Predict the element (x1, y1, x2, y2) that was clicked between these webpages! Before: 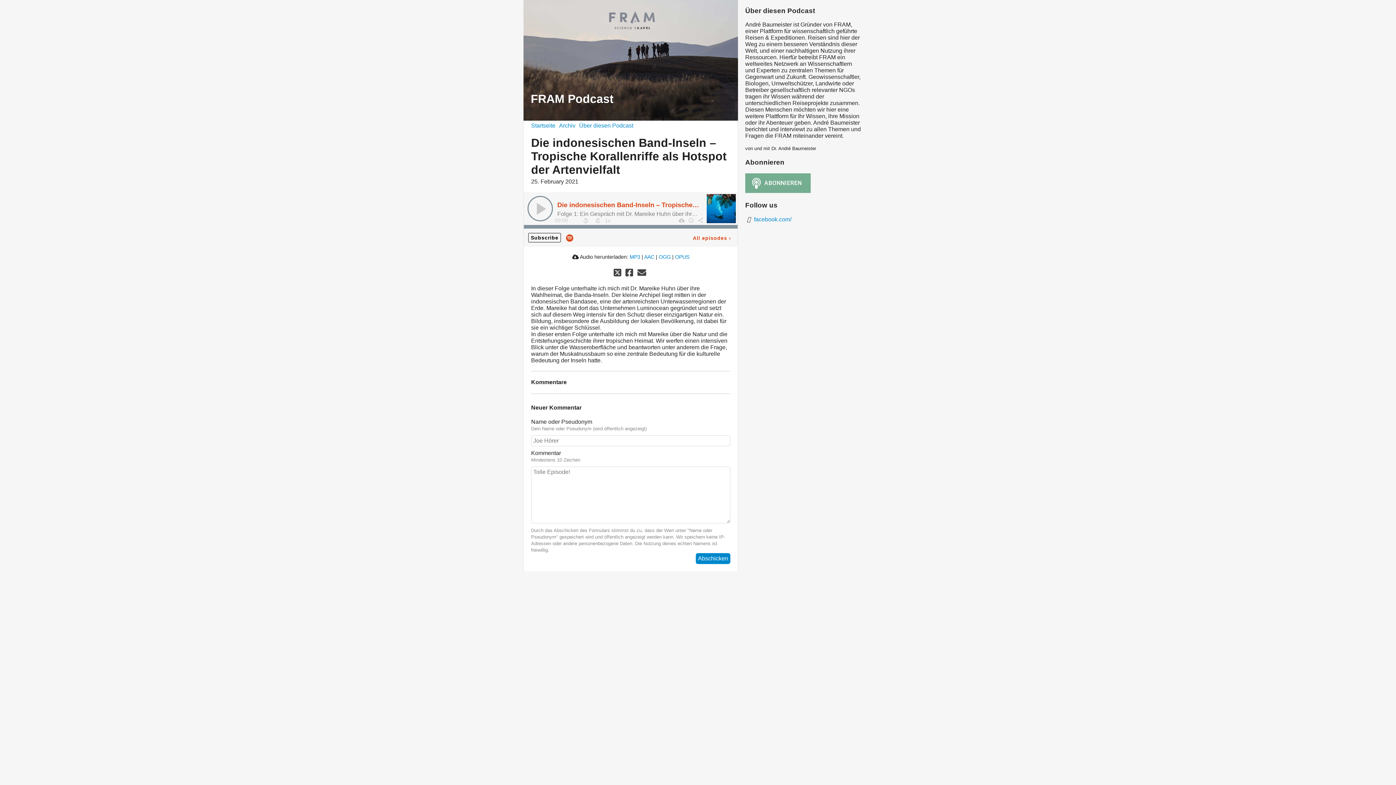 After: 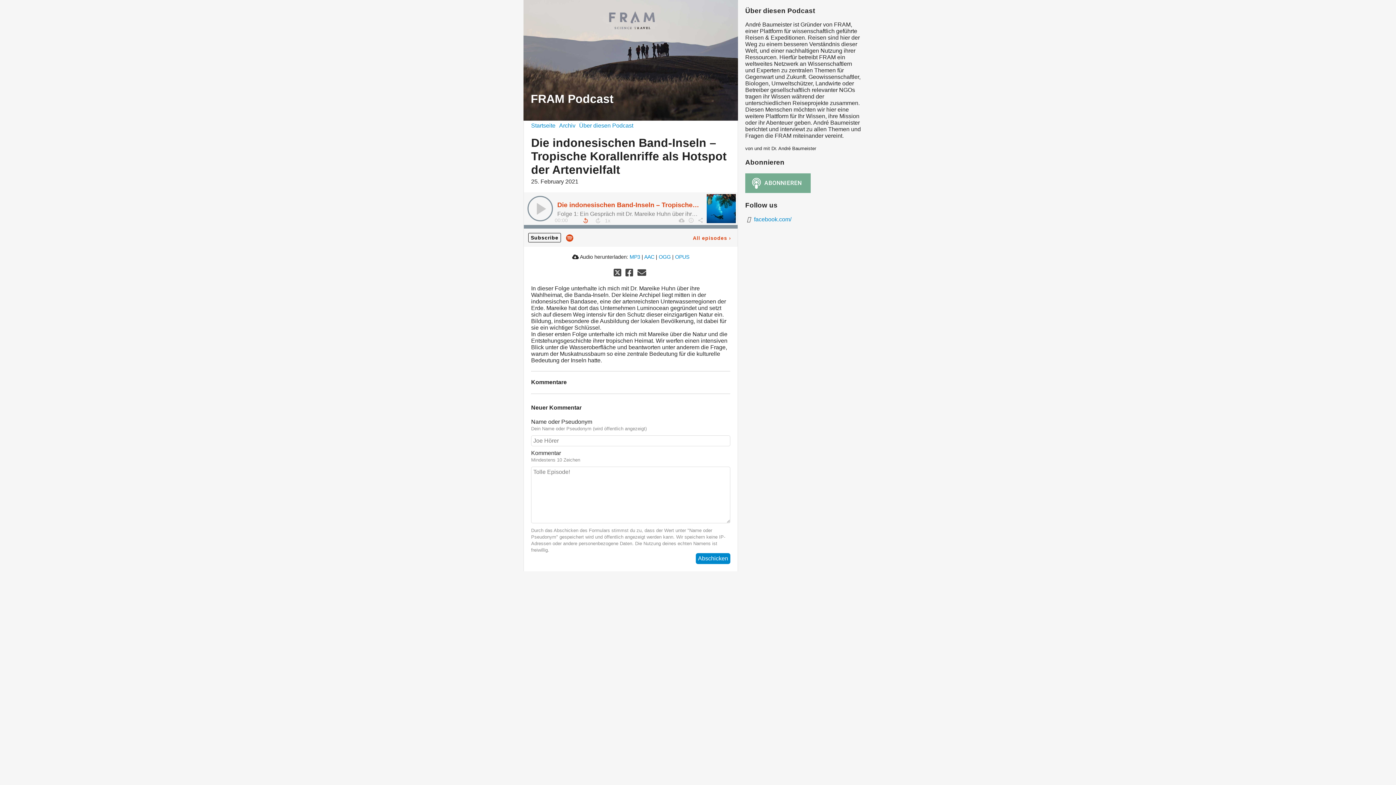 Action: label: Backward 10s bbox: (580, 217, 591, 224)